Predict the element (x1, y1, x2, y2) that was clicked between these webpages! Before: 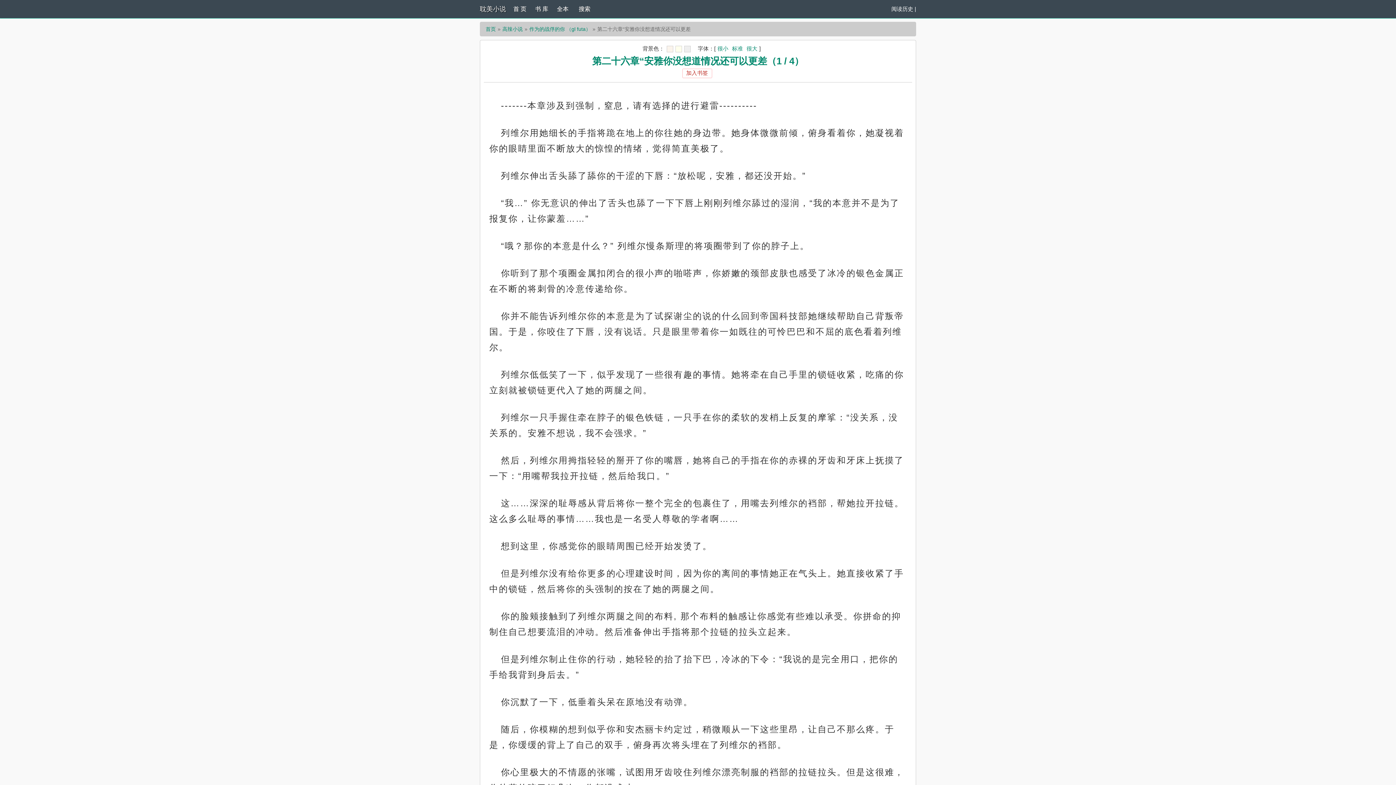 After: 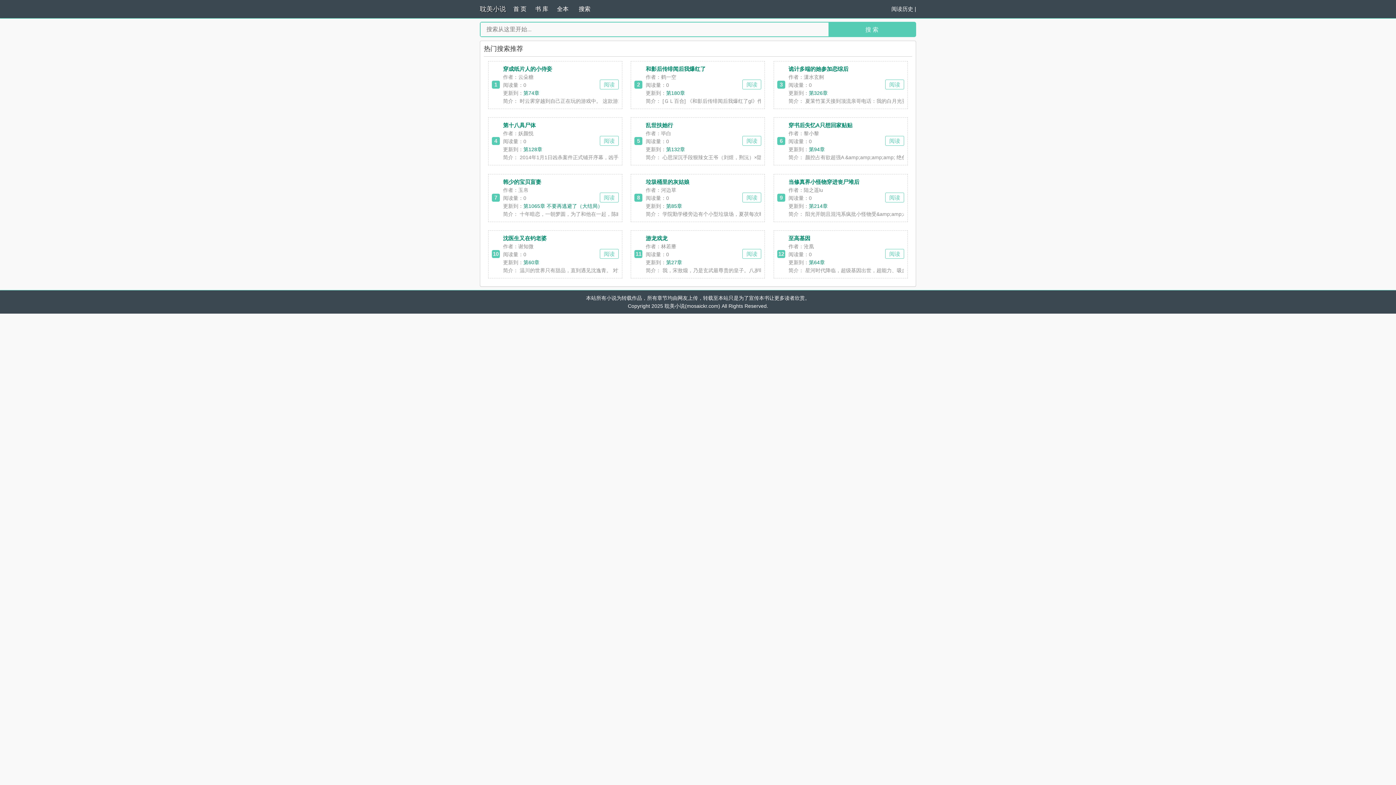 Action: label: 搜索 bbox: (578, 0, 600, 18)